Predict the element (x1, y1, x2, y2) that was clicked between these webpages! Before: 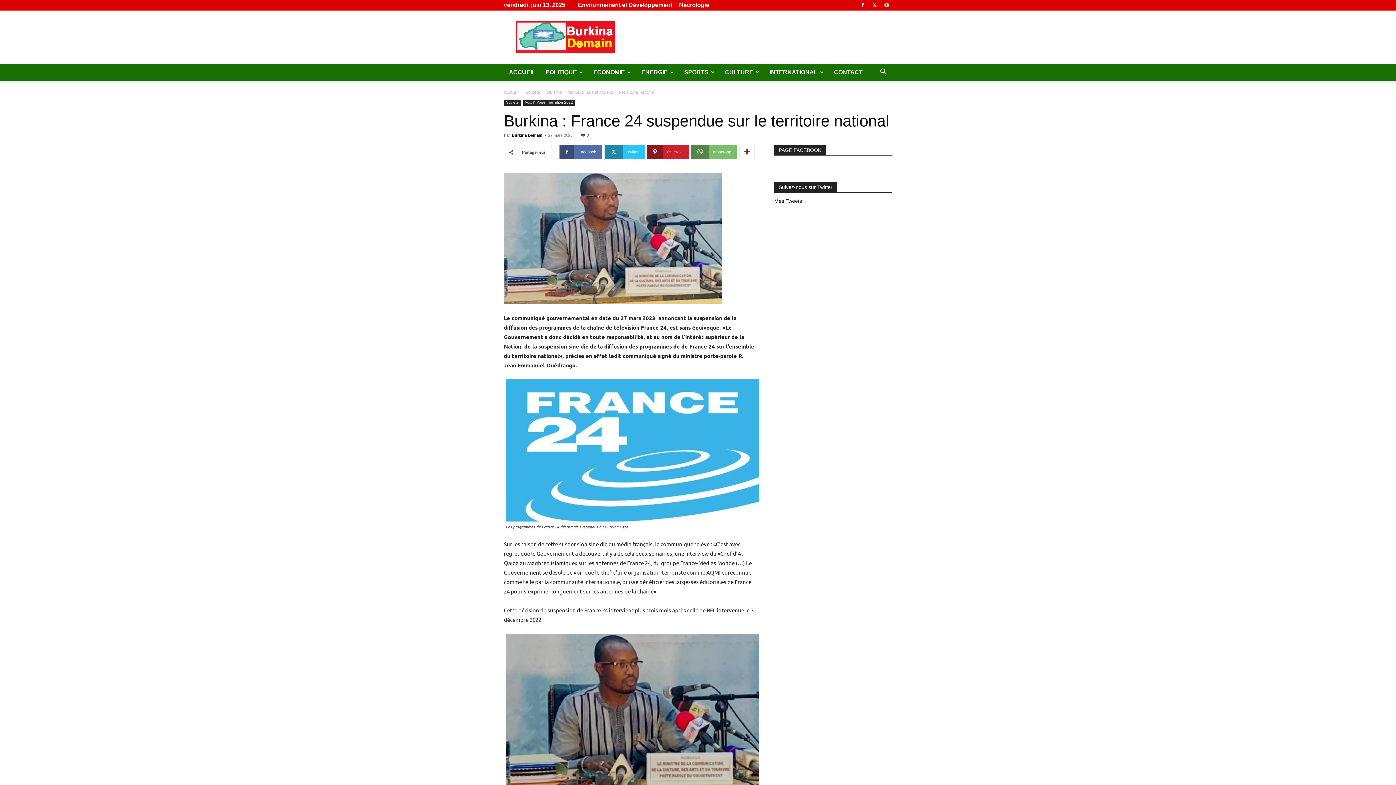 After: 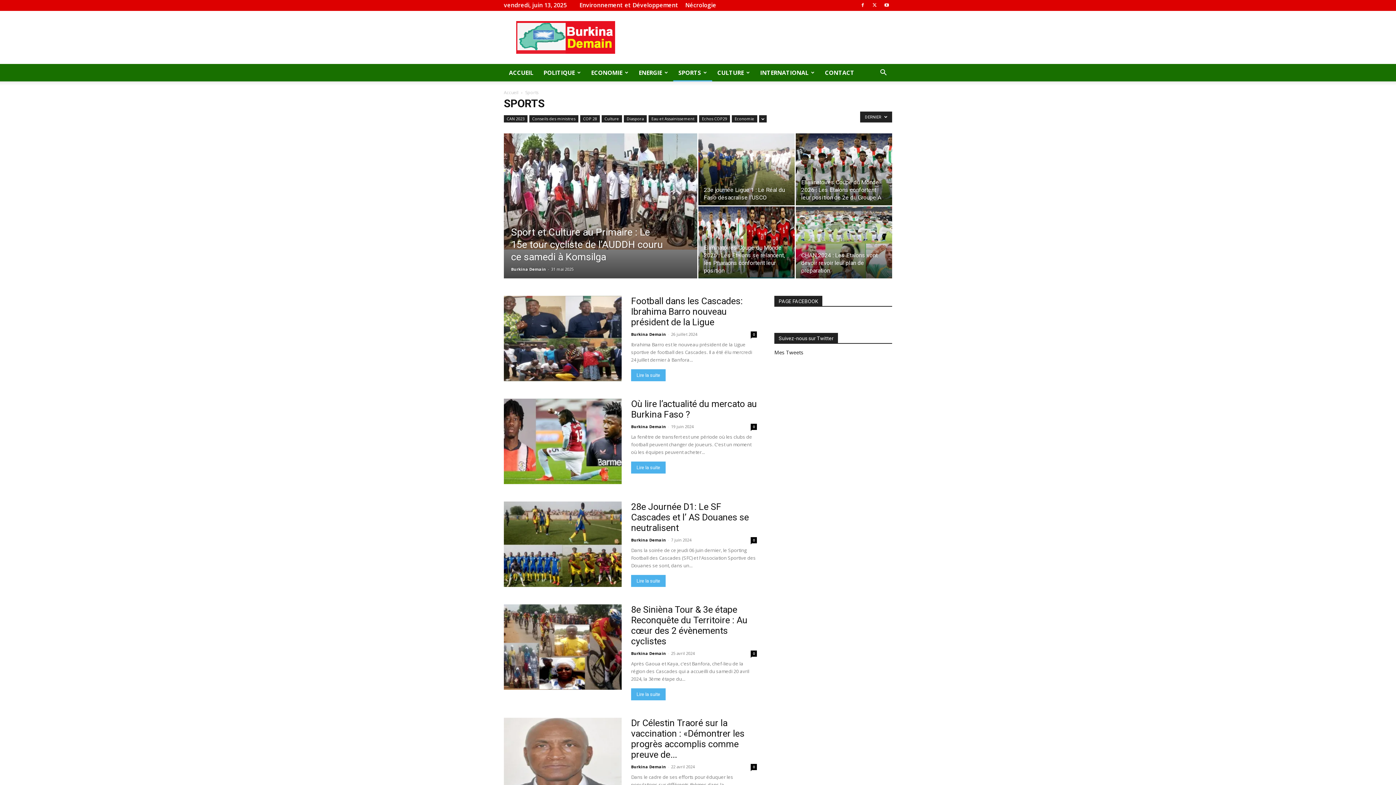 Action: label: SPORTS bbox: (679, 63, 720, 81)